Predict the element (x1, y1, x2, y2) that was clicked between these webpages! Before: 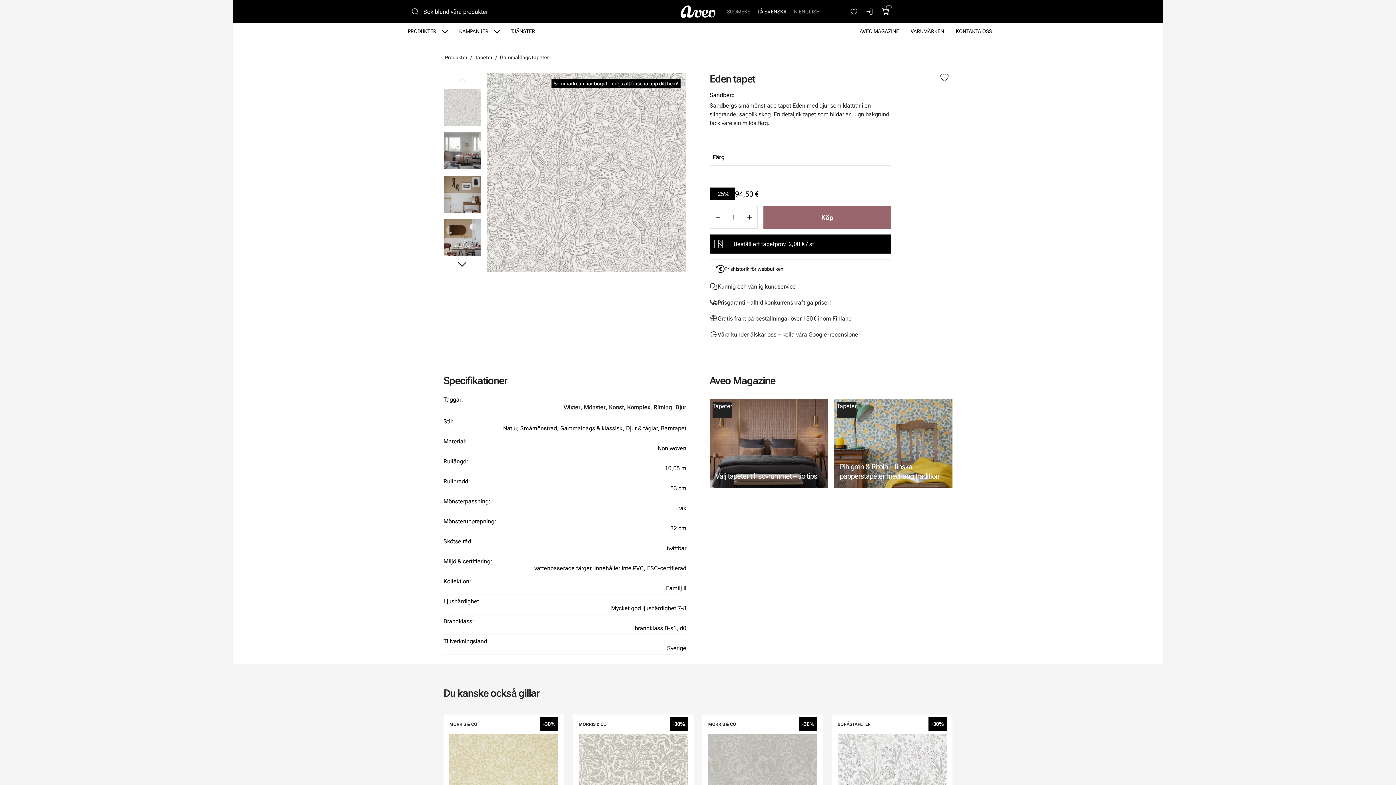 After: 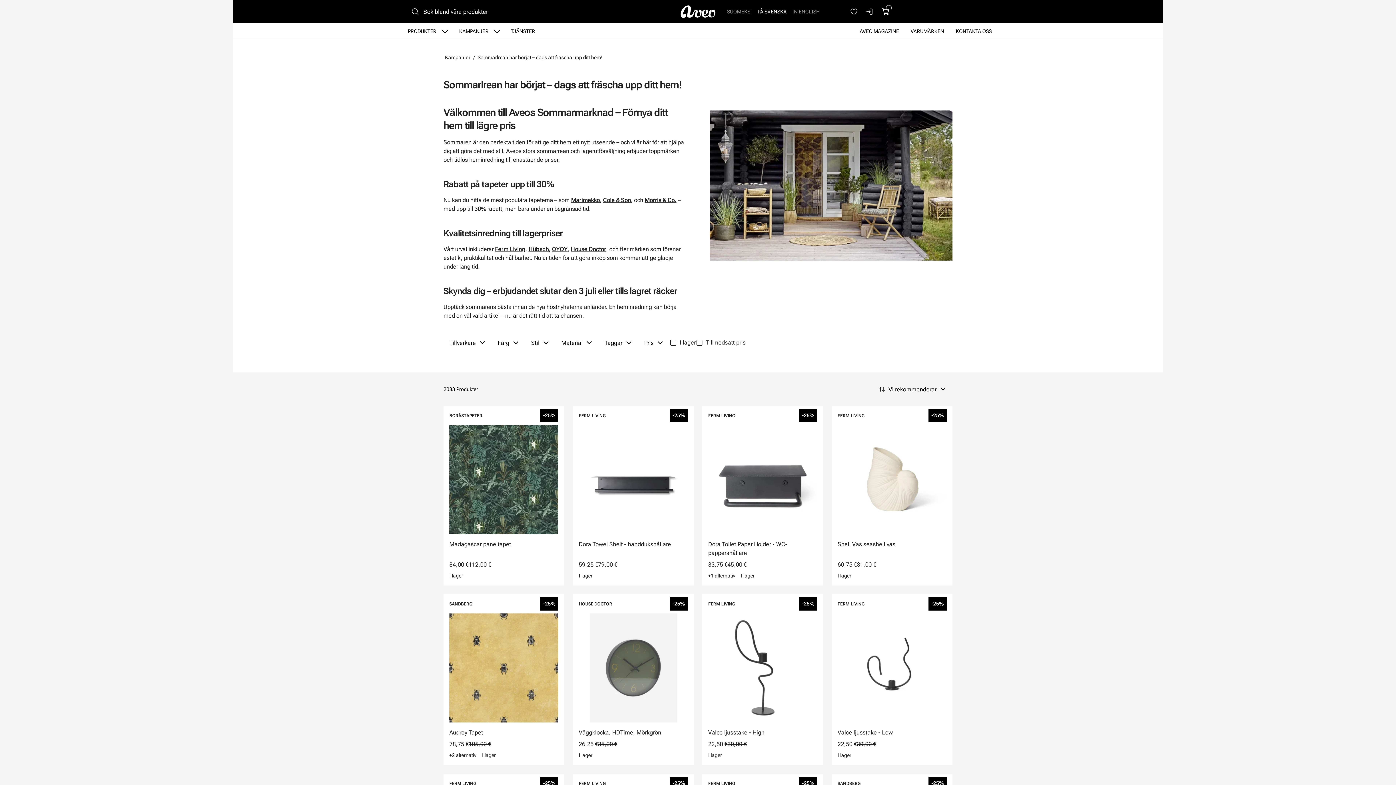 Action: label: Sommarlrean har börjat – dags att fräscha upp ditt hem! bbox: (551, 75, 680, 91)